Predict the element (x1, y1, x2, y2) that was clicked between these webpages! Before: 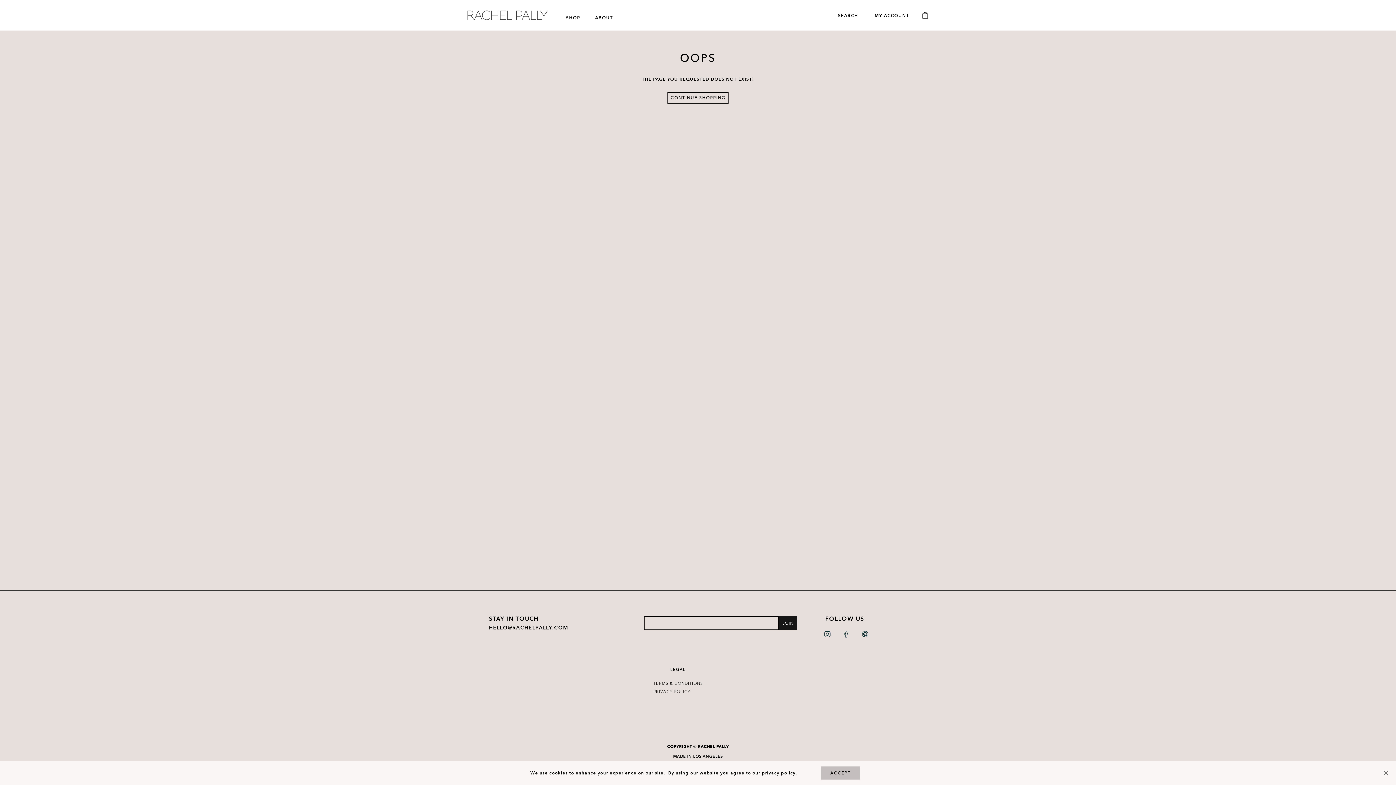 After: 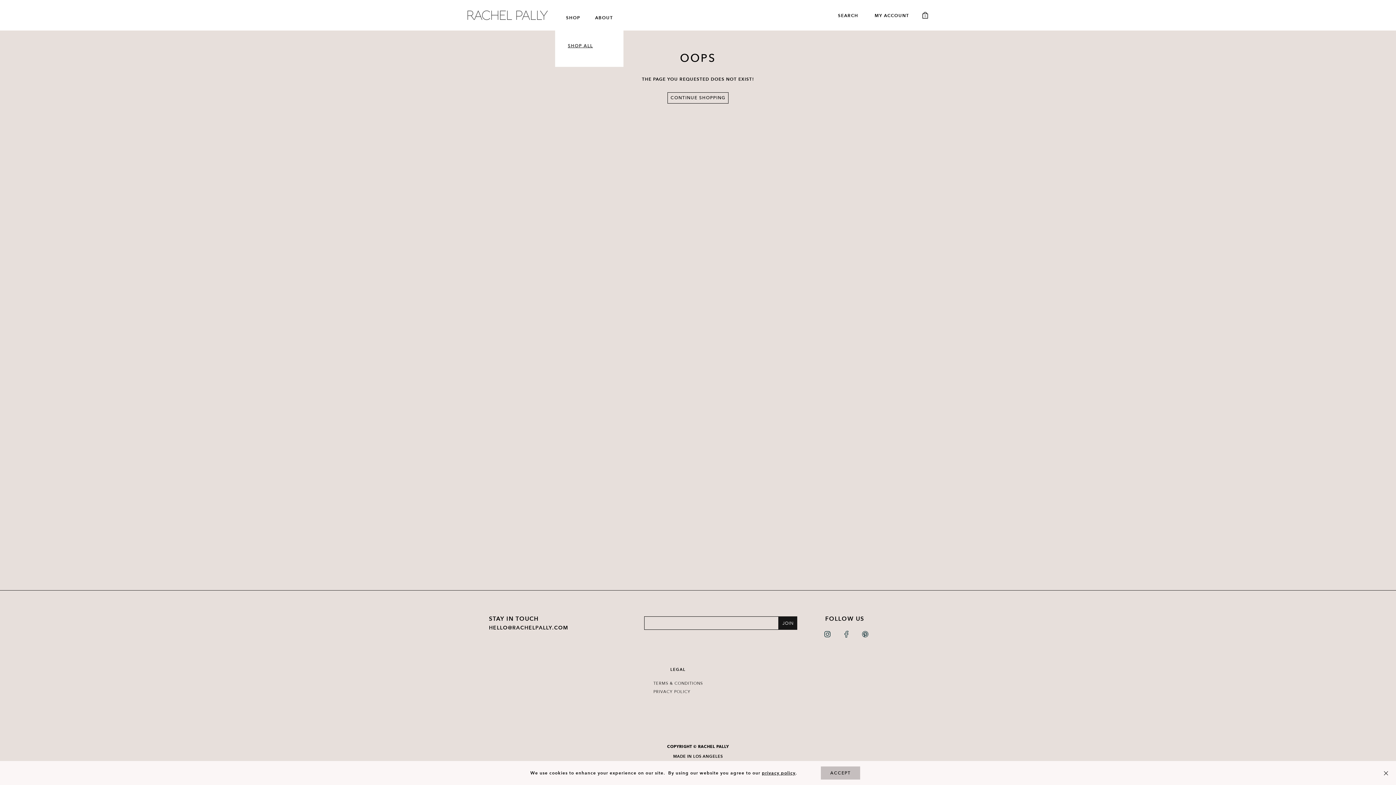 Action: label: SHOP bbox: (562, 15, 584, 19)